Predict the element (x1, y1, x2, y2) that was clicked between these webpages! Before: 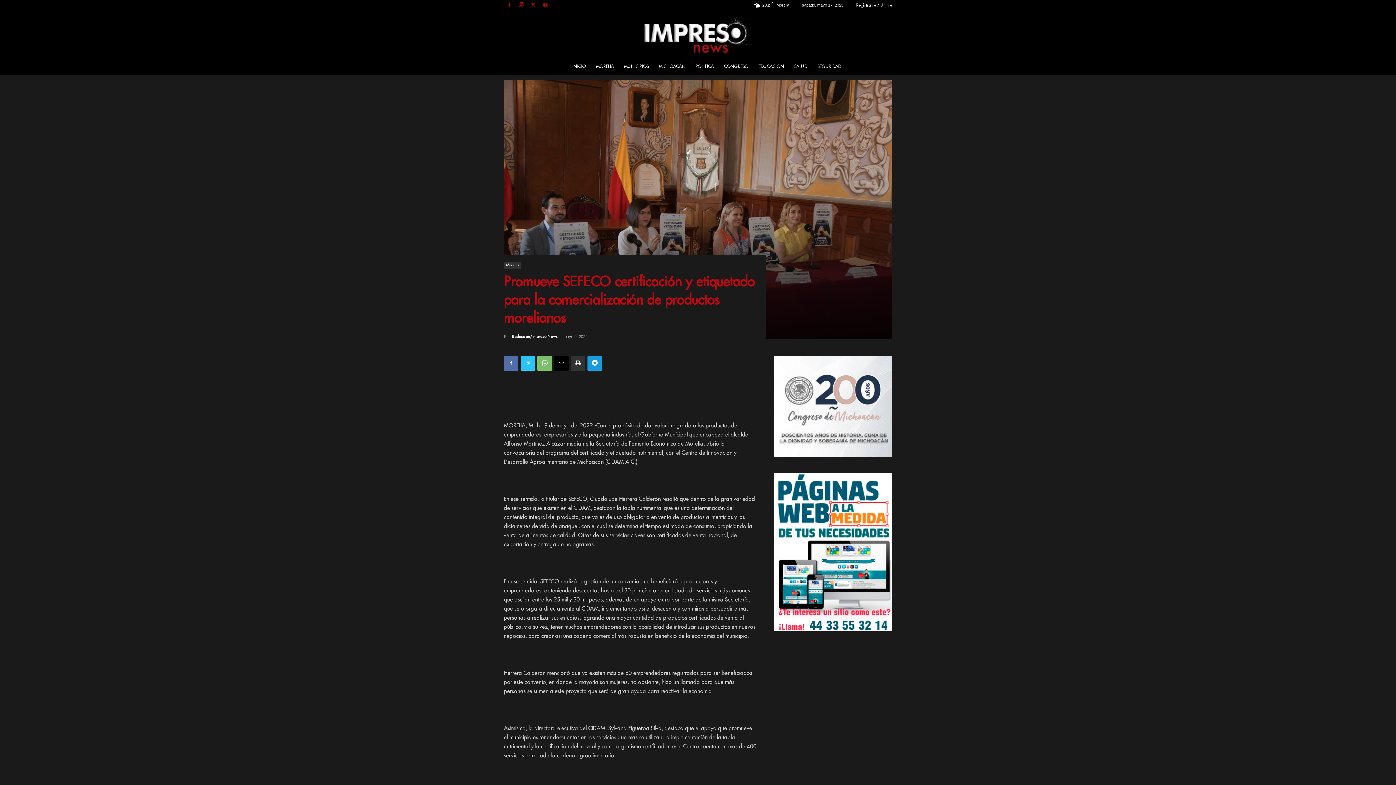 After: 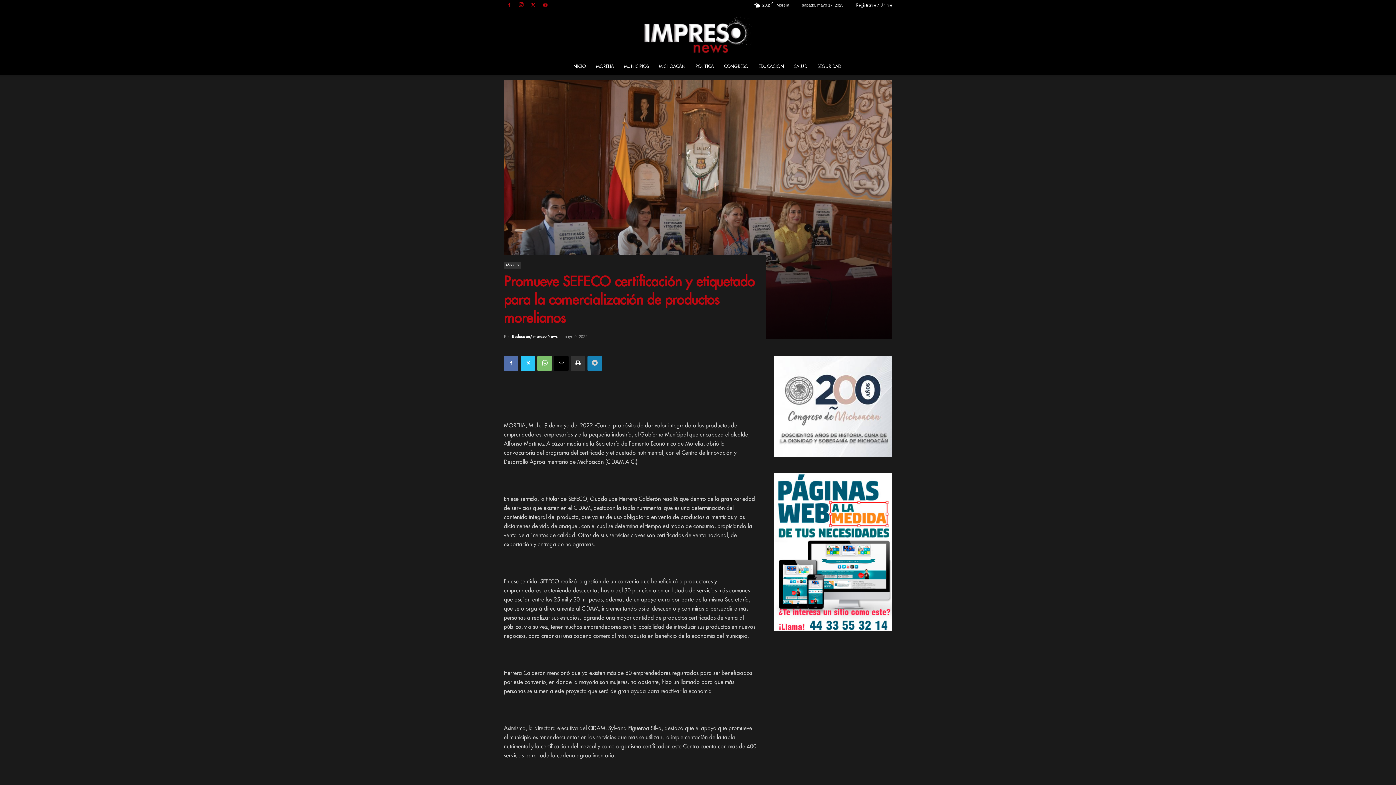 Action: bbox: (587, 356, 602, 370)